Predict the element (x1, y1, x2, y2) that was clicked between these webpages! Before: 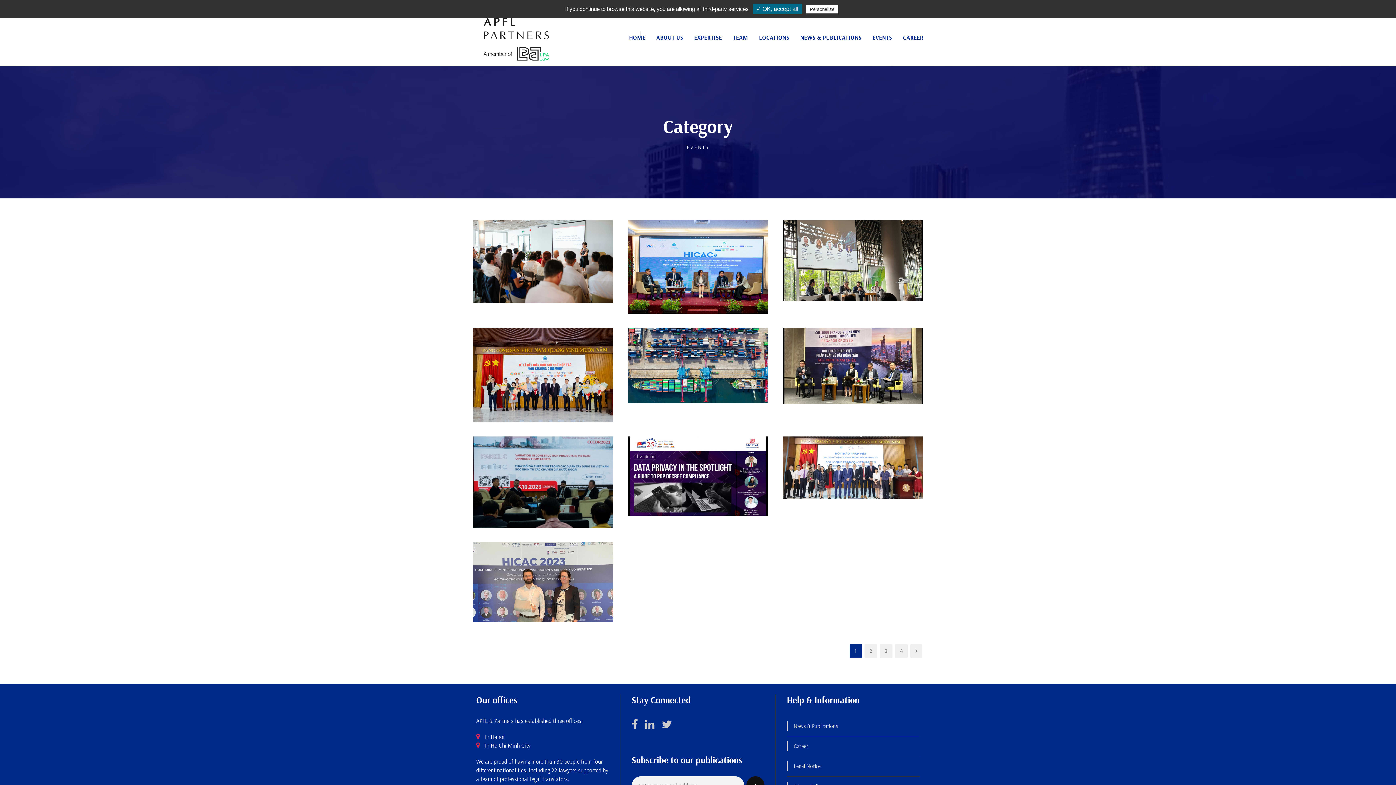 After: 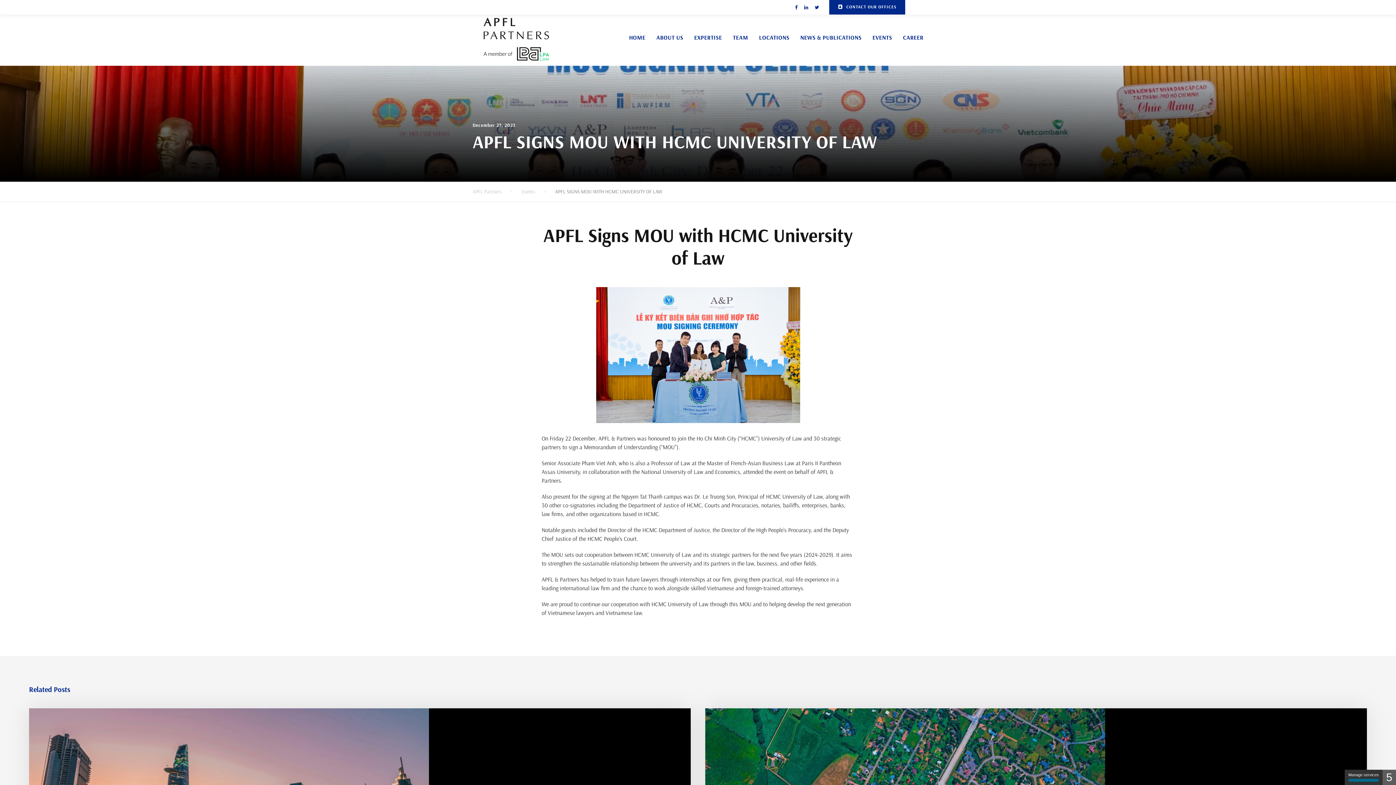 Action: bbox: (498, 356, 593, 405) label: APFL SIGNS MOU WITH HCMC UNIVERSITY OF LAW